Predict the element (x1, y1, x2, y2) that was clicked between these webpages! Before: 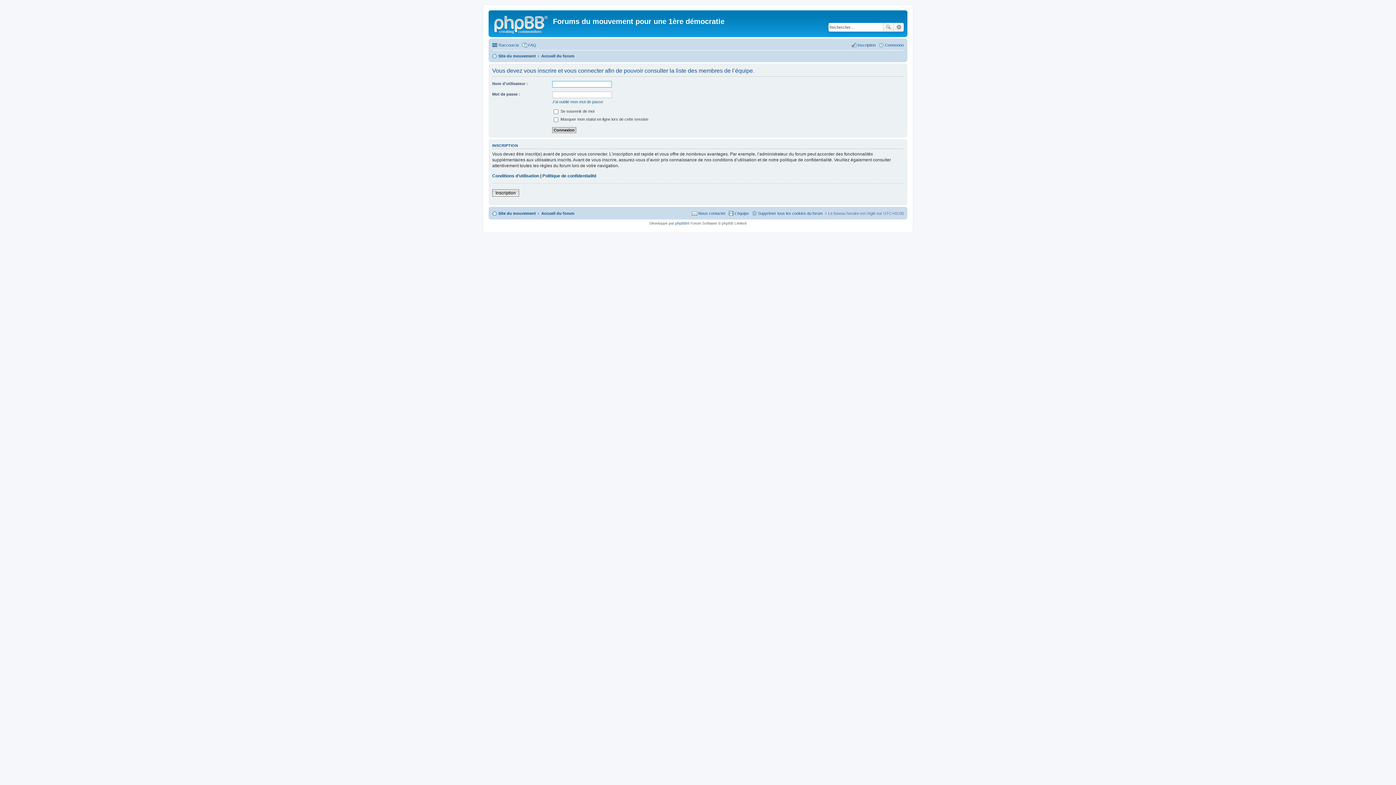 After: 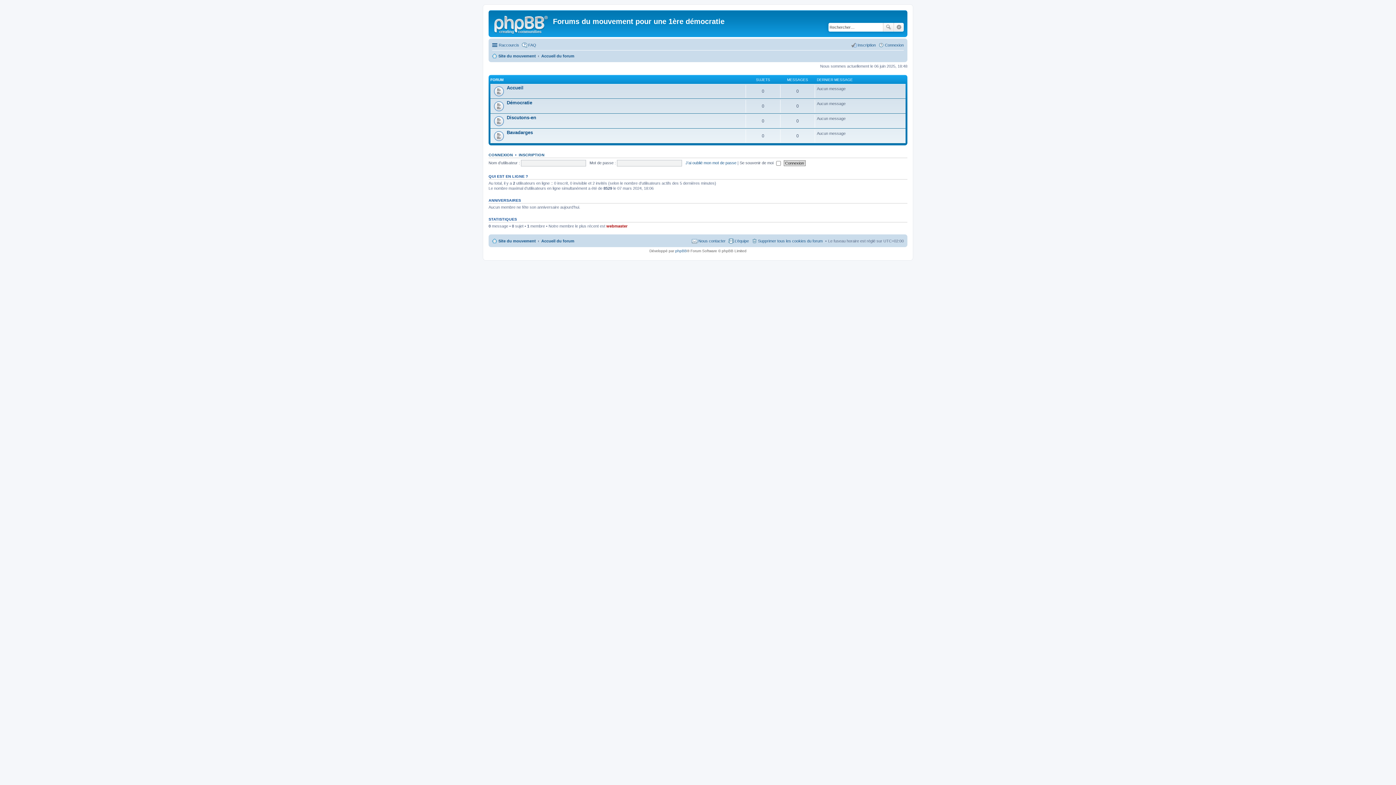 Action: bbox: (541, 208, 574, 217) label: Accueil du forum